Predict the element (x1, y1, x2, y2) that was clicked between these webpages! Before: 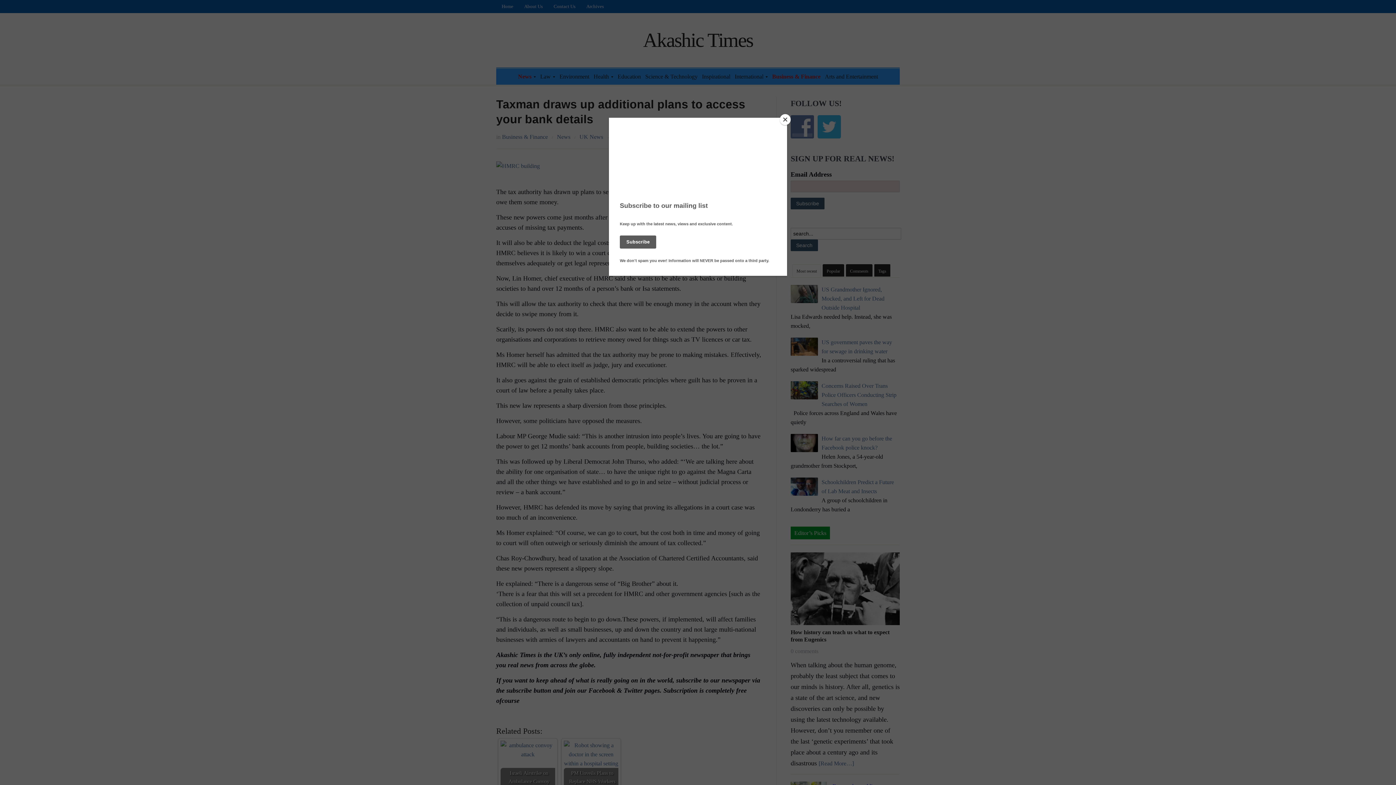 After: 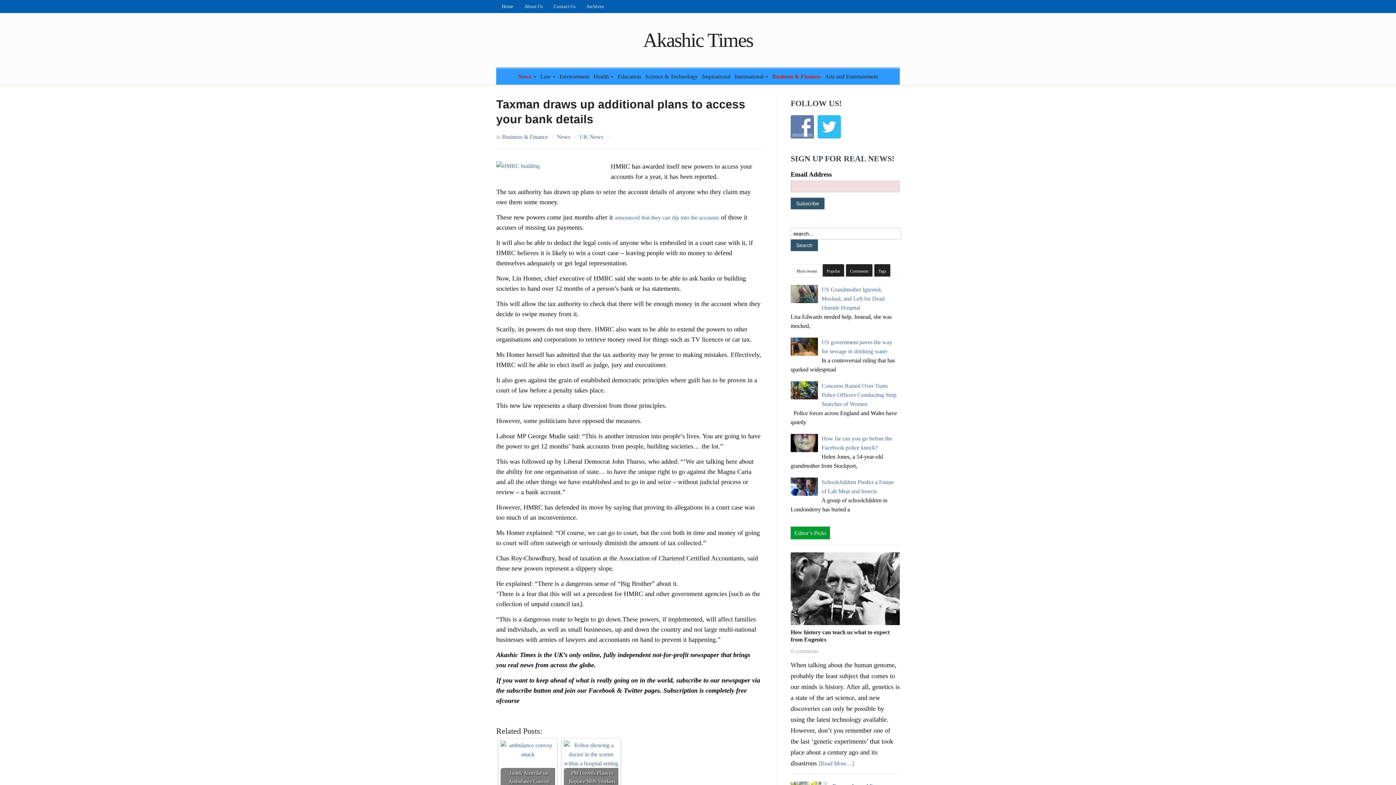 Action: label: Close bbox: (780, 114, 790, 125)